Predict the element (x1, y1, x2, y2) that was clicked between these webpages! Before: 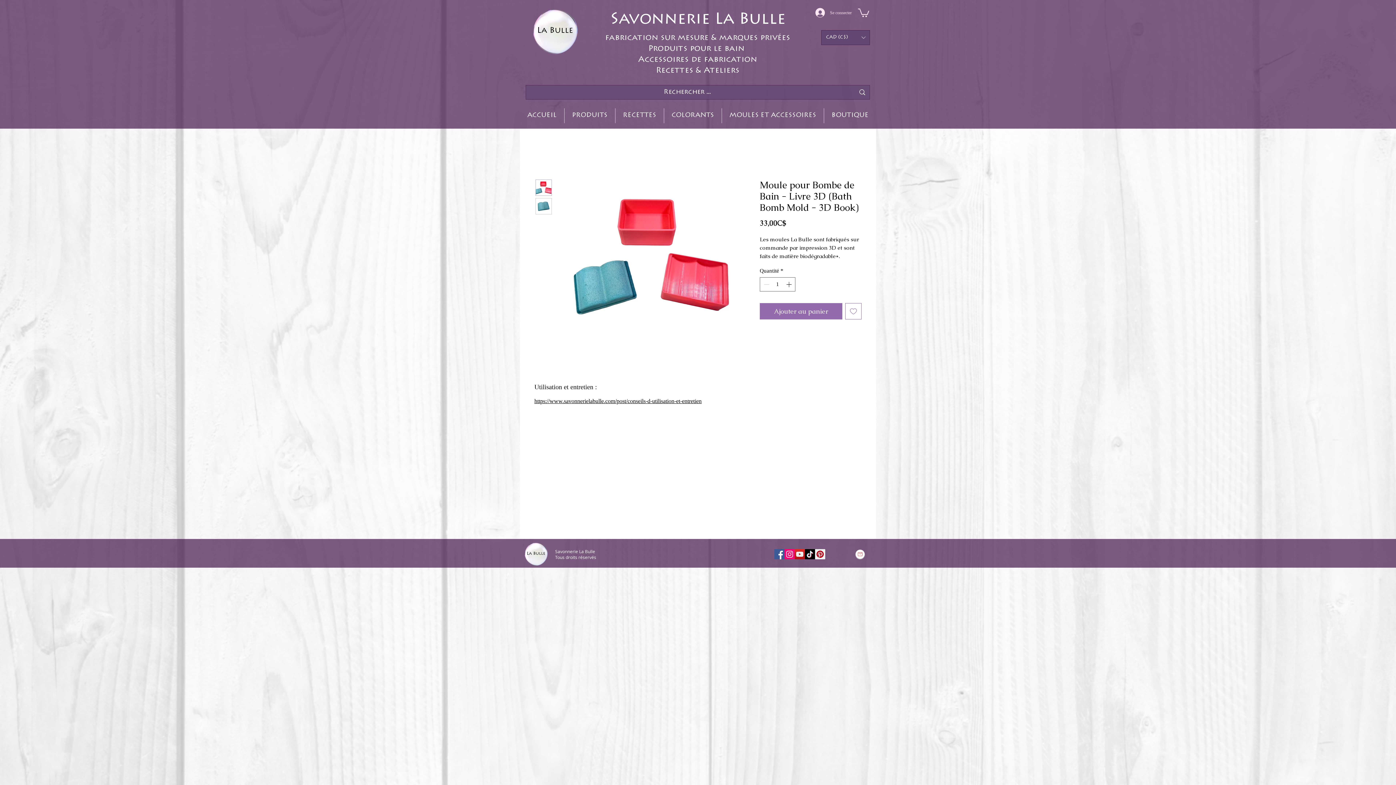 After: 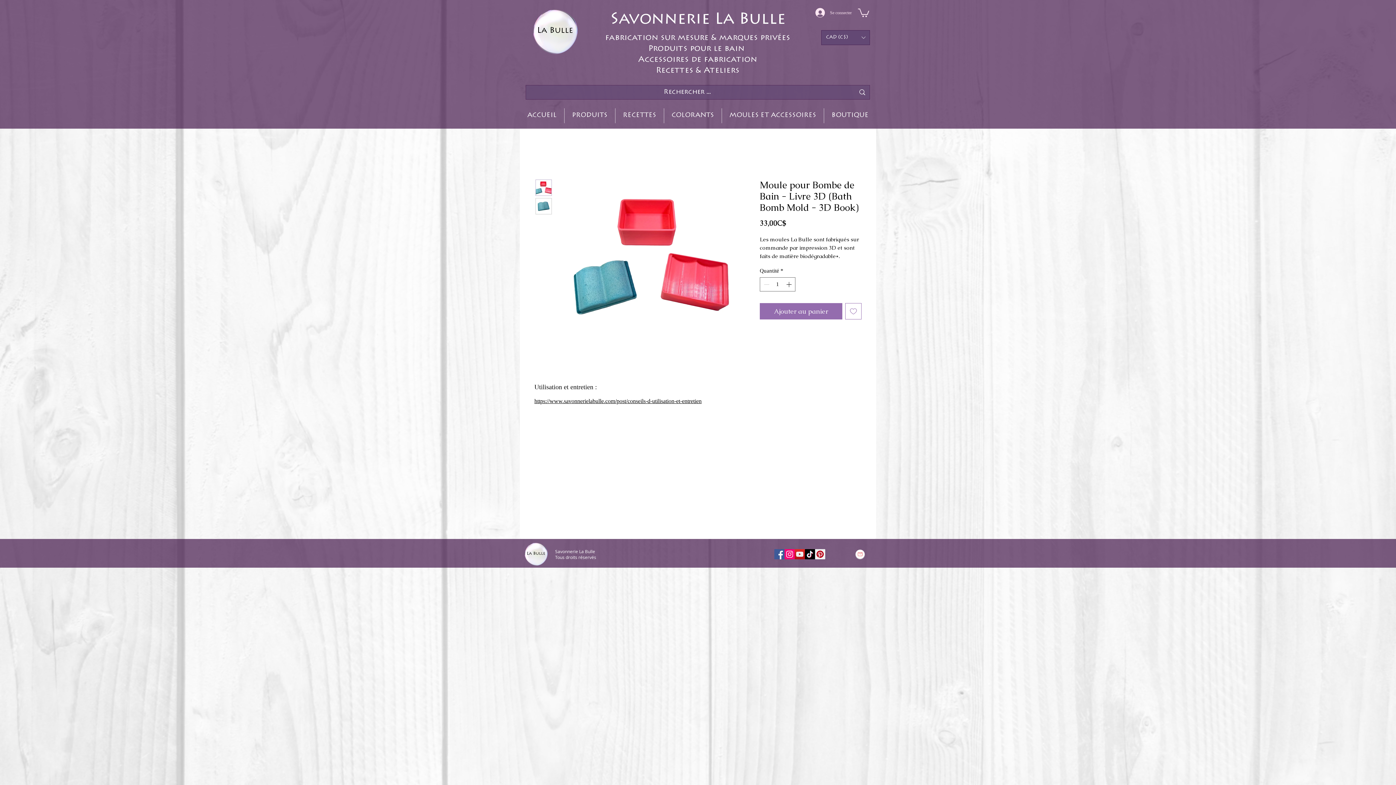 Action: bbox: (854, 548, 866, 560)